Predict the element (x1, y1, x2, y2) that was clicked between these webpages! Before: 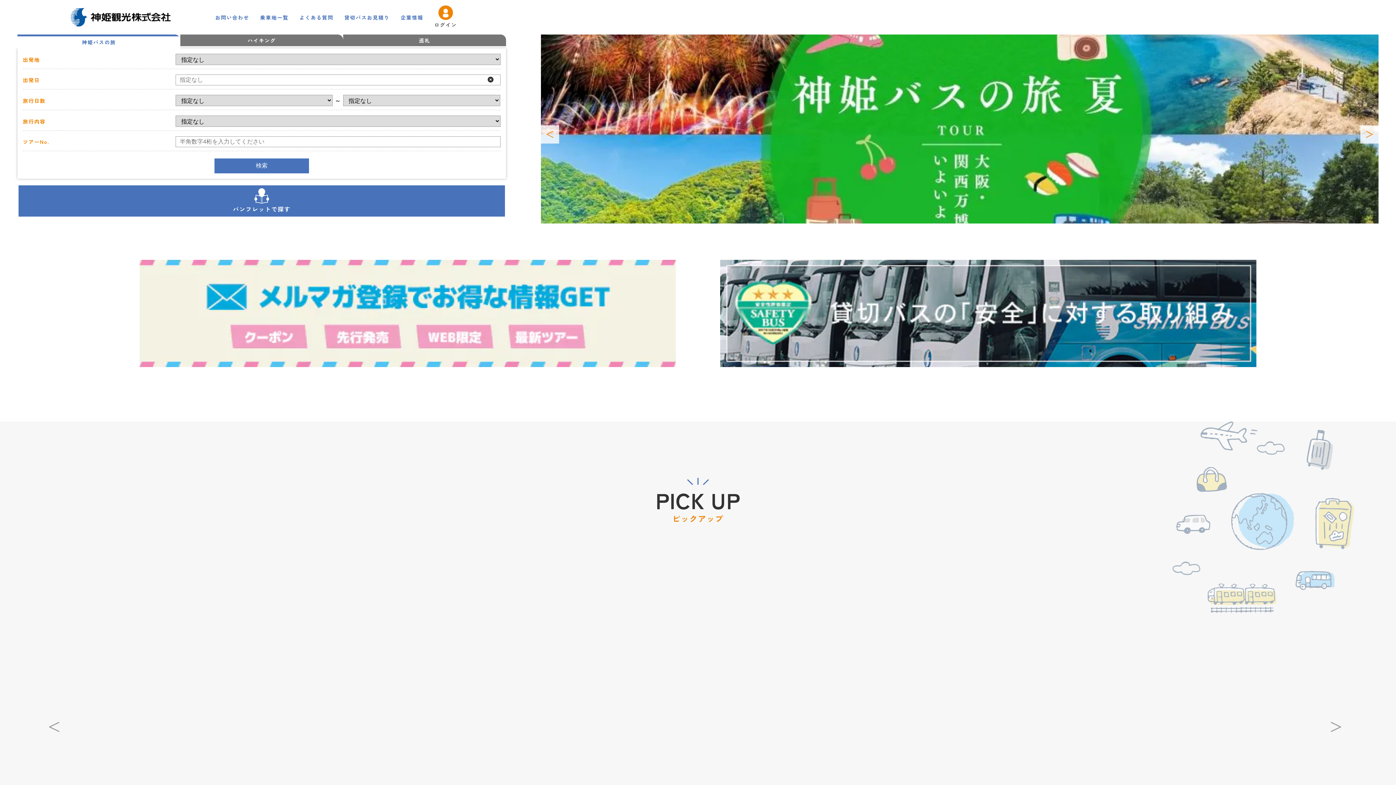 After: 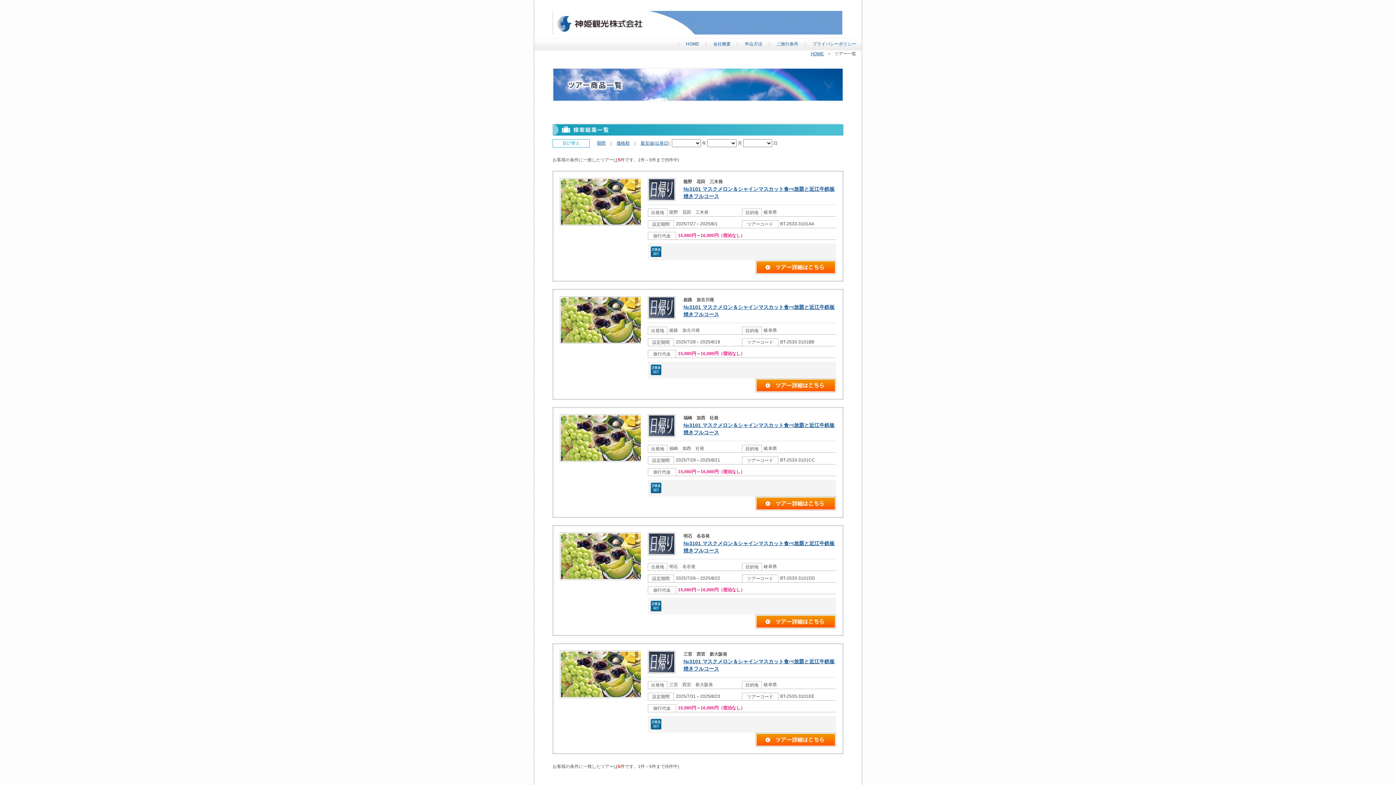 Action: bbox: (807, 551, 1124, 870) label: 神姫バスの旅
No.3101
関ヶ原鍾乳洞と、マスクメロン＆シャインマスカット食べ放題と近江牛鉄板焼フルコース

目的地岐阜県

乗車地花田・三木・姫路・加古川・福崎・加西・社・明石・名谷・三宮・西宮・新大阪

料金15,980円~16,980円

日数日帰り

詳細を見る